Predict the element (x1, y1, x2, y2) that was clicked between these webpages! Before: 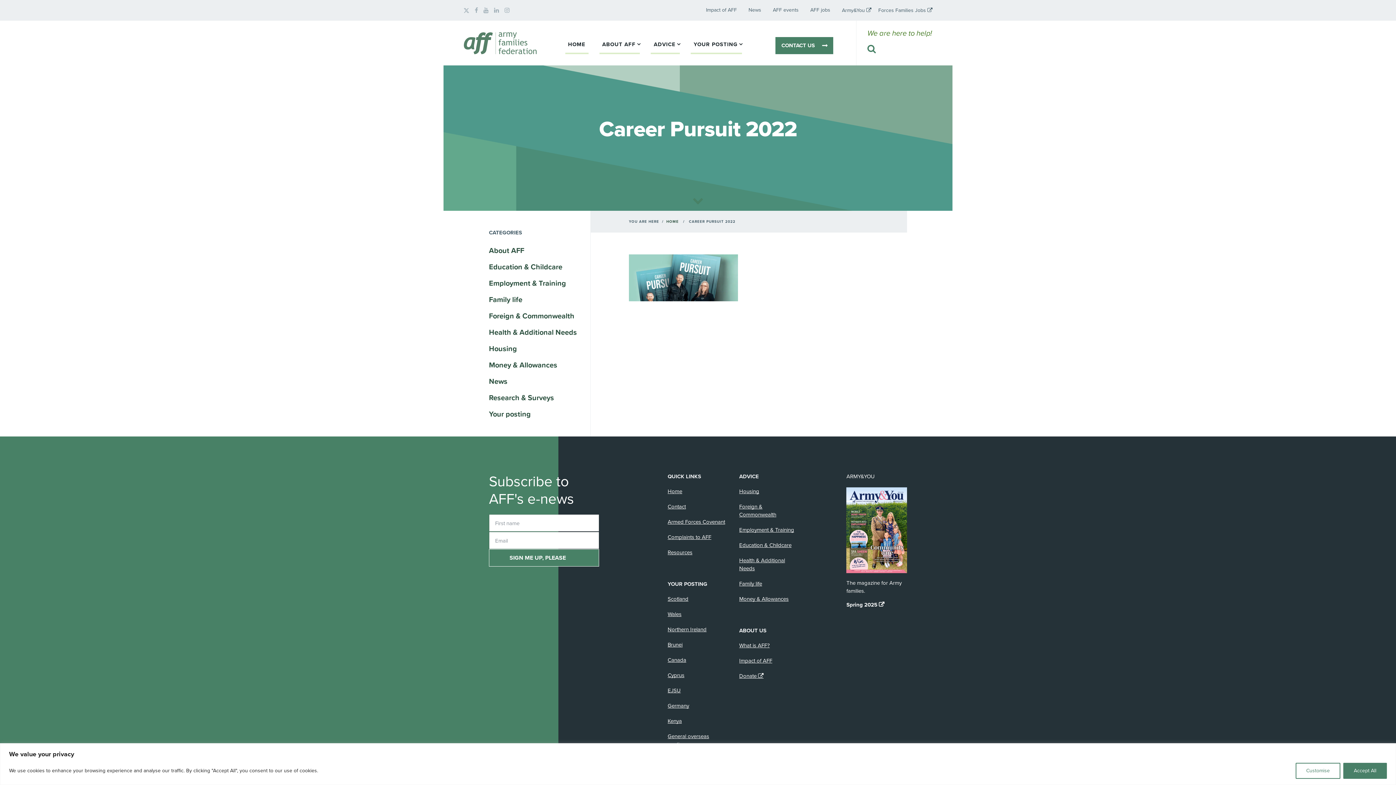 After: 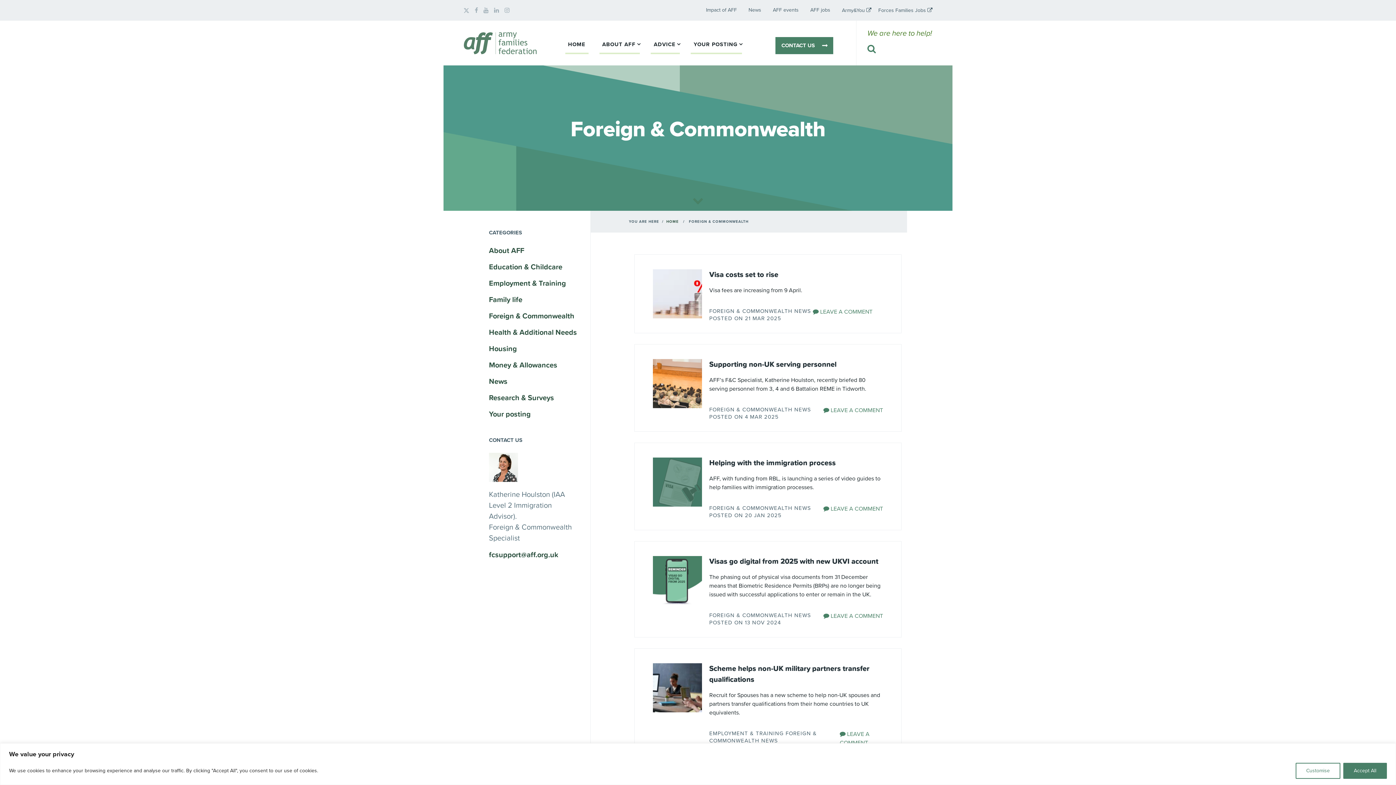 Action: bbox: (489, 312, 574, 321) label: Foreign & Commonwealth